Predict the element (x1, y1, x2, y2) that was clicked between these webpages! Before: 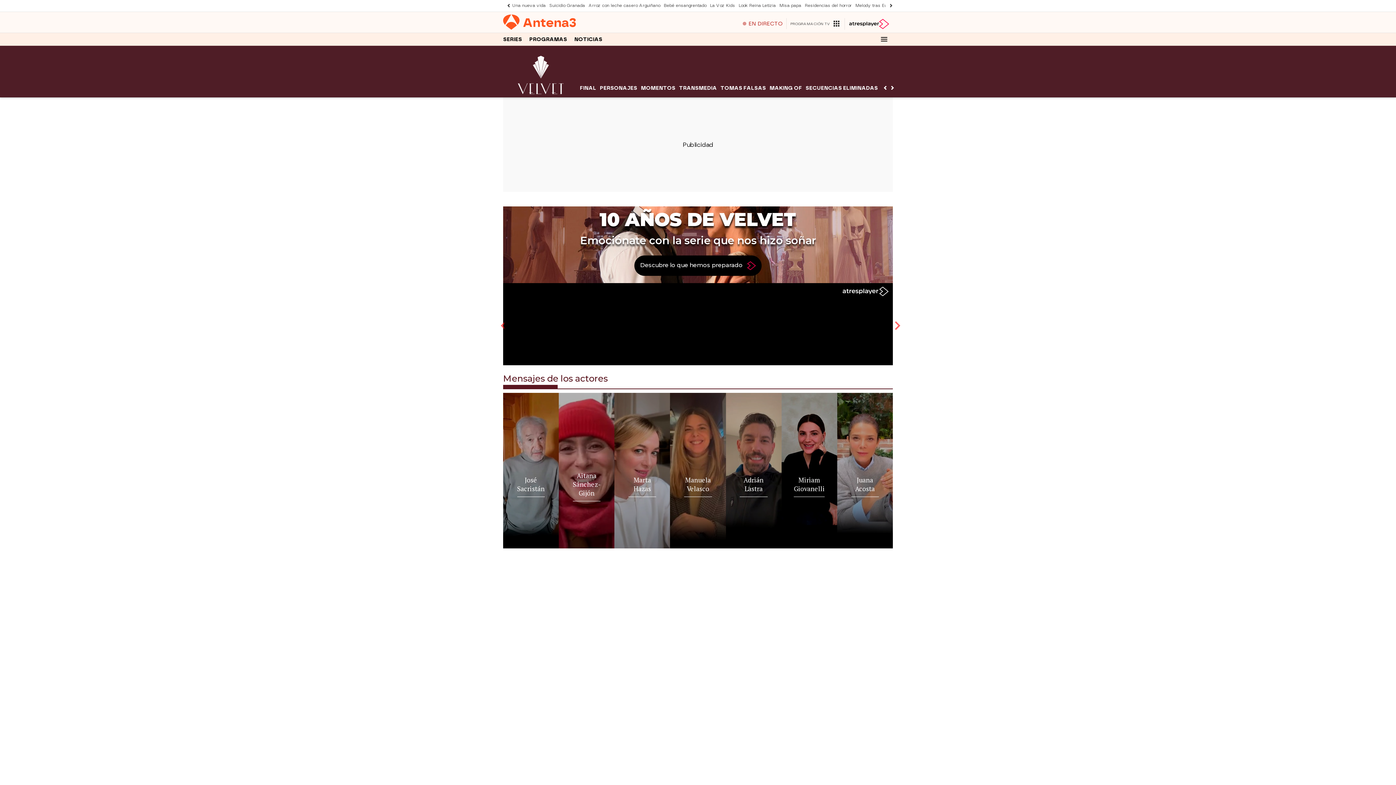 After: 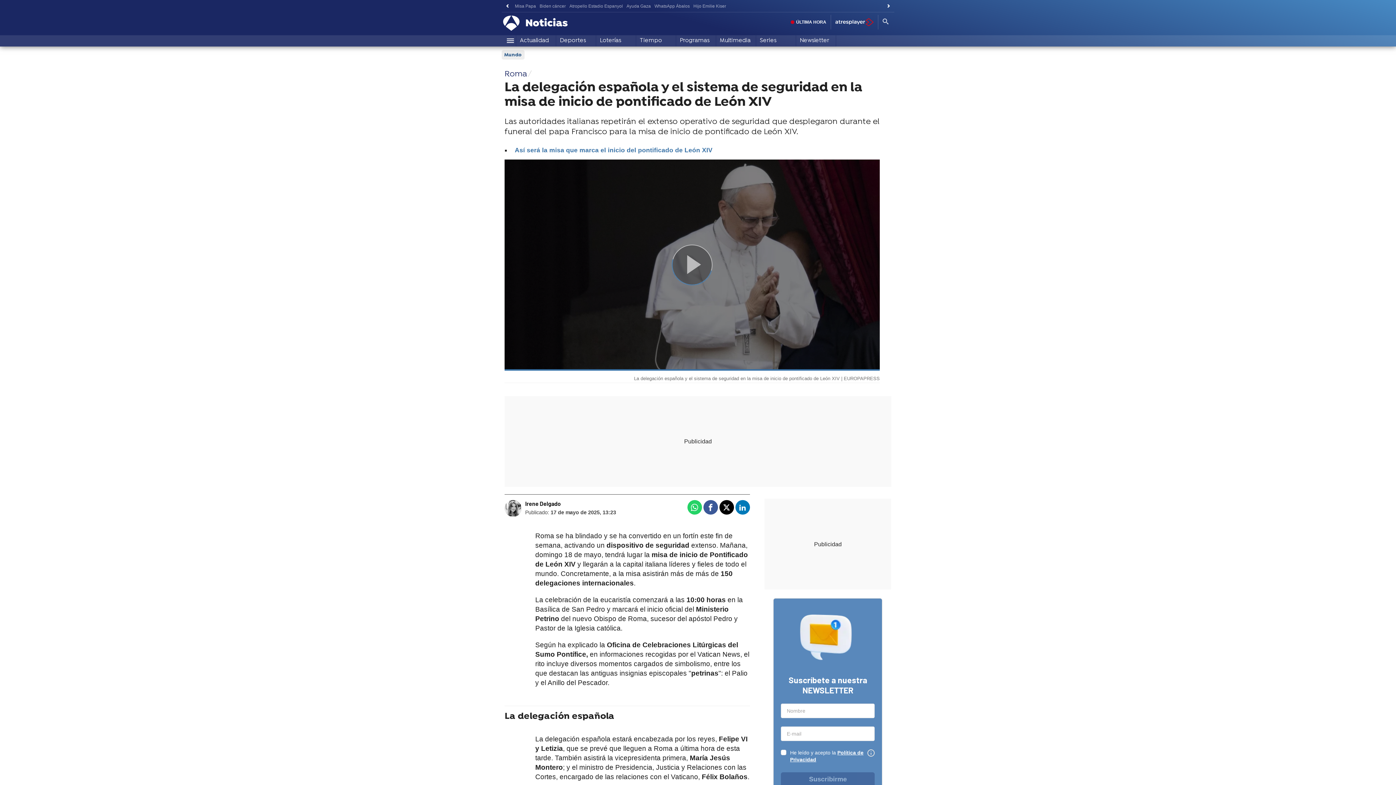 Action: label: Misa papa bbox: (777, 0, 803, 11)